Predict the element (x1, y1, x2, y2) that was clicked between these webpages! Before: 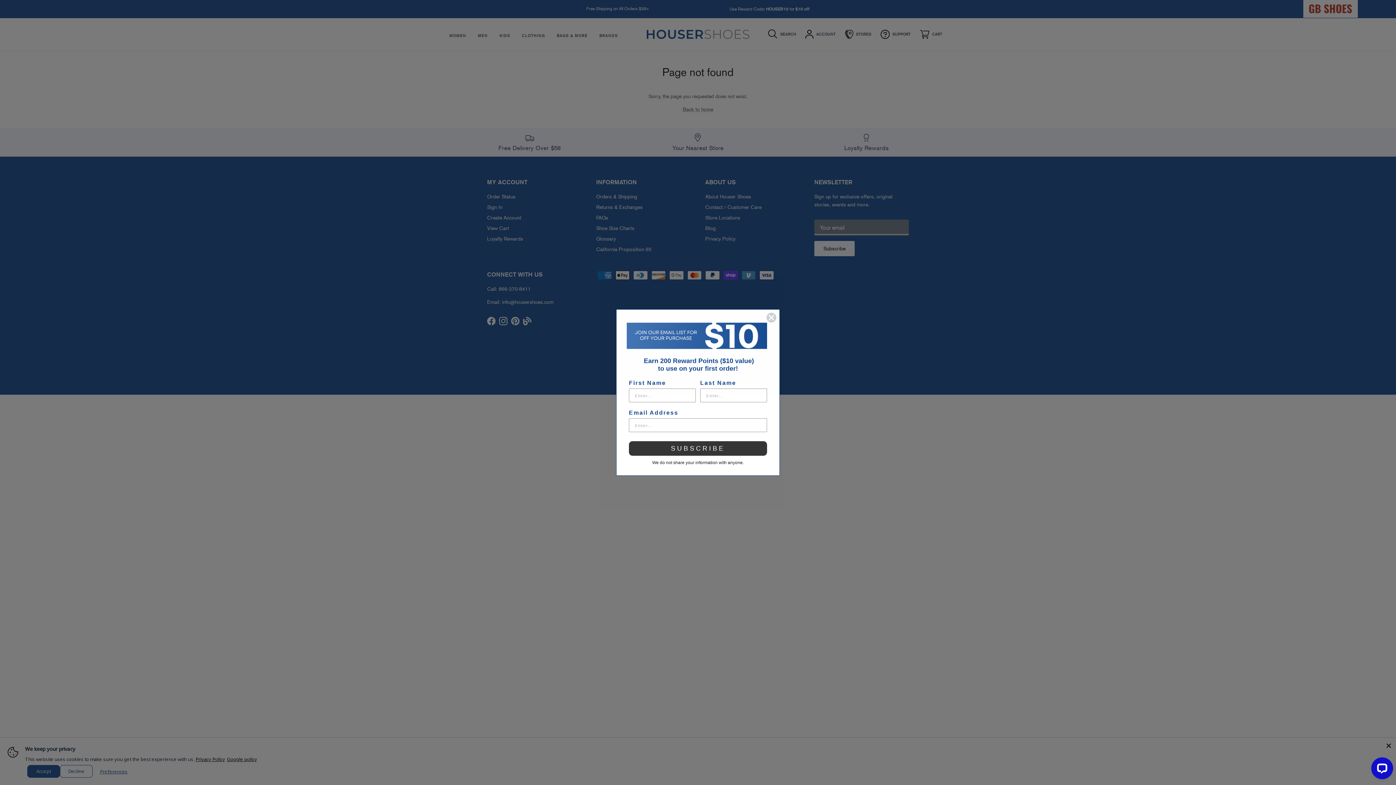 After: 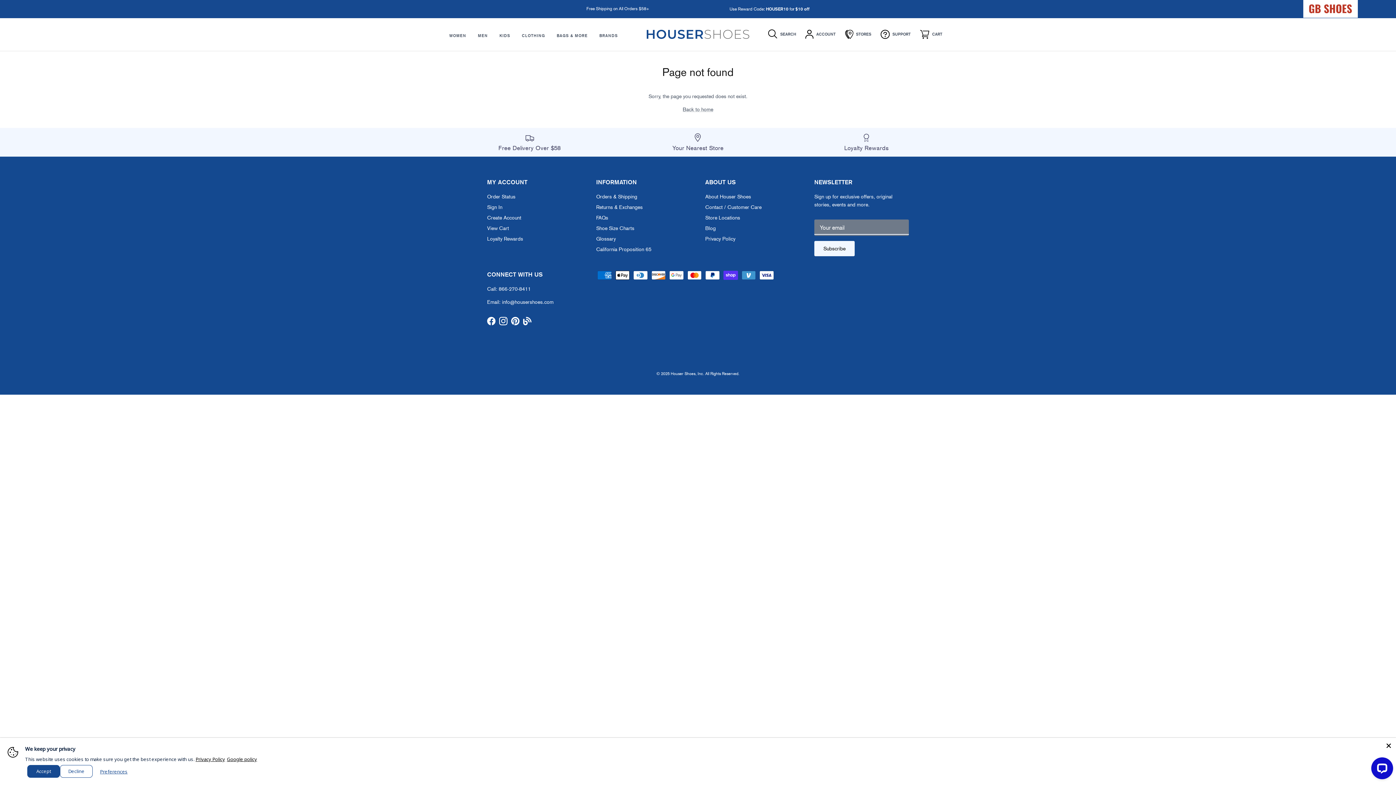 Action: bbox: (766, 312, 777, 323) label: Close dialog